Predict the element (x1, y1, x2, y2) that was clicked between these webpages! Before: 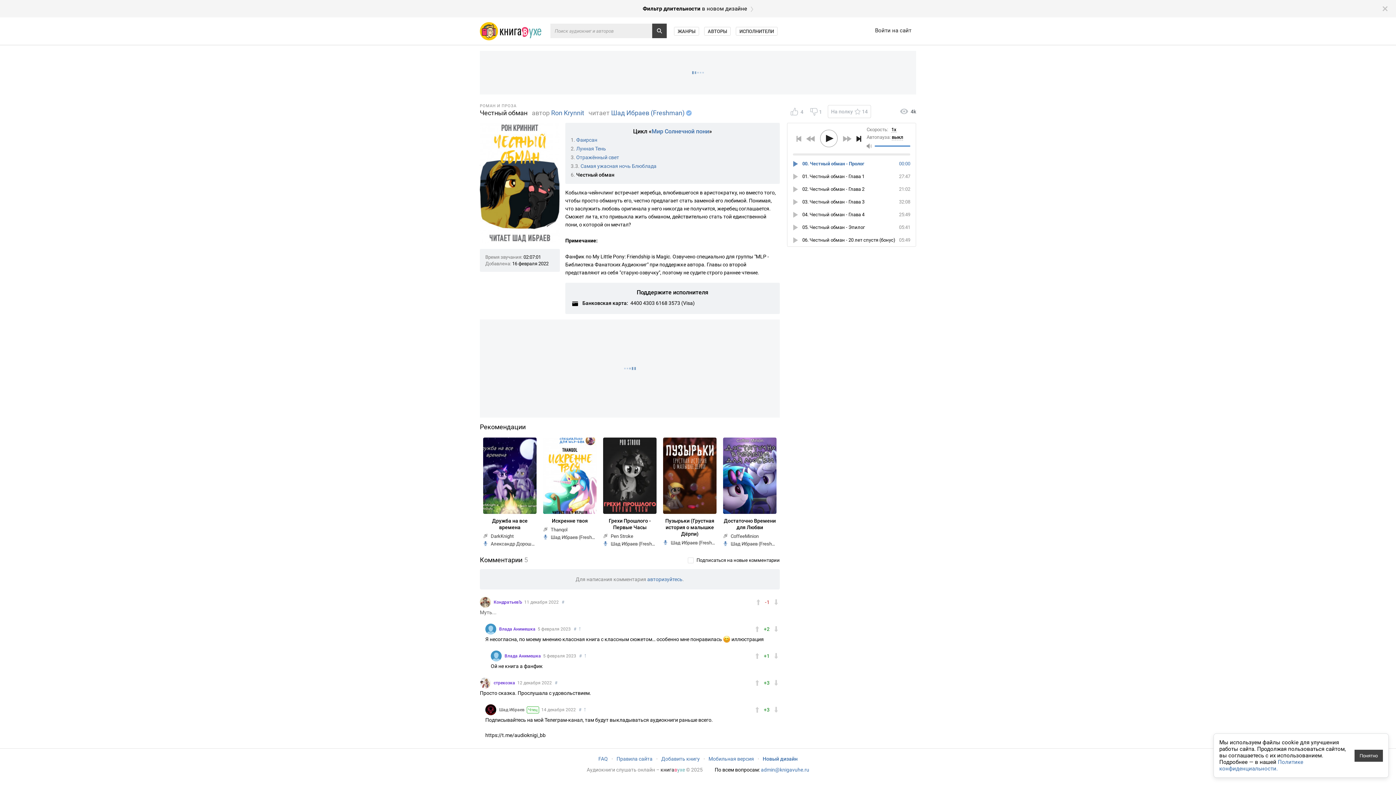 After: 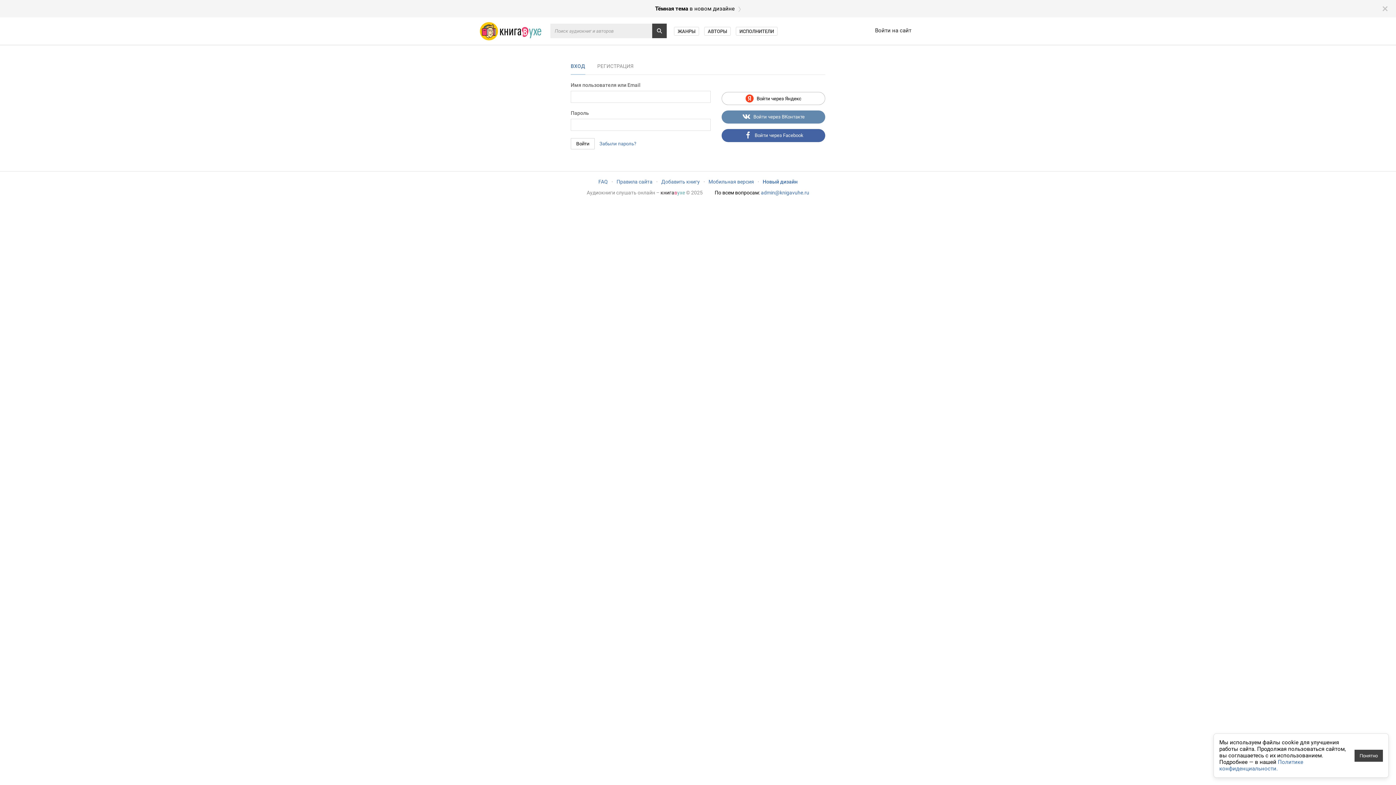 Action: bbox: (875, 17, 911, 44) label: Войти на сайт